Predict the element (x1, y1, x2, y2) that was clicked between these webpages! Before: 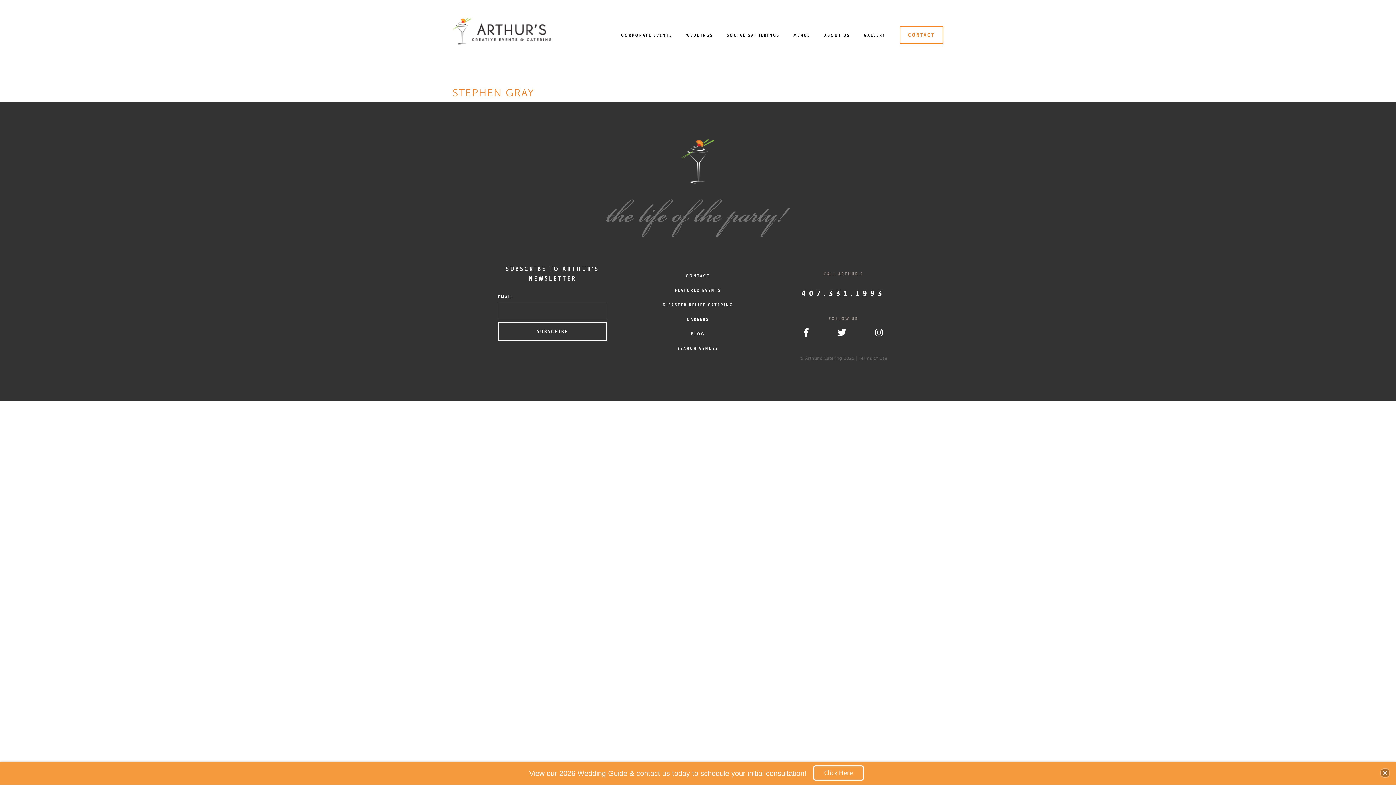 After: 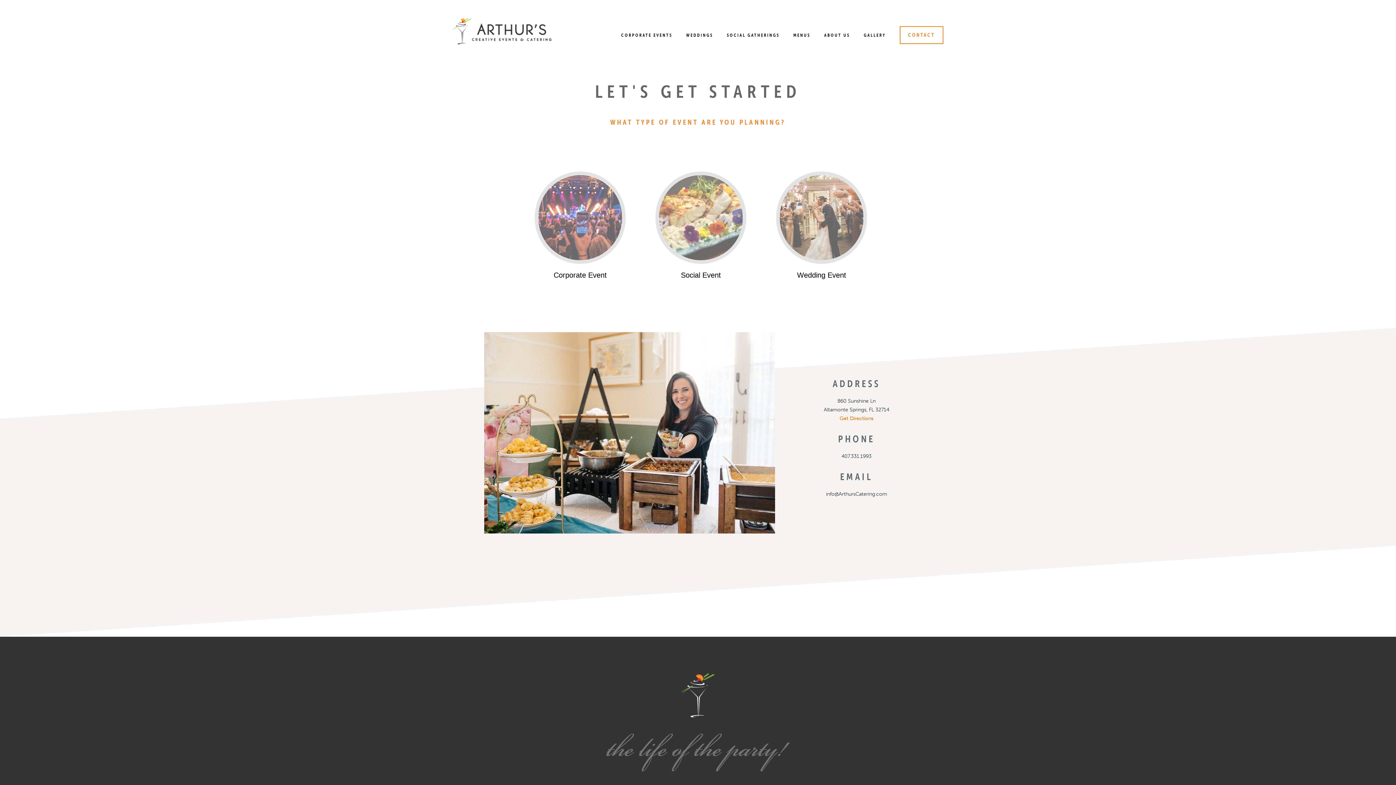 Action: bbox: (686, 272, 710, 278) label: CONTACT